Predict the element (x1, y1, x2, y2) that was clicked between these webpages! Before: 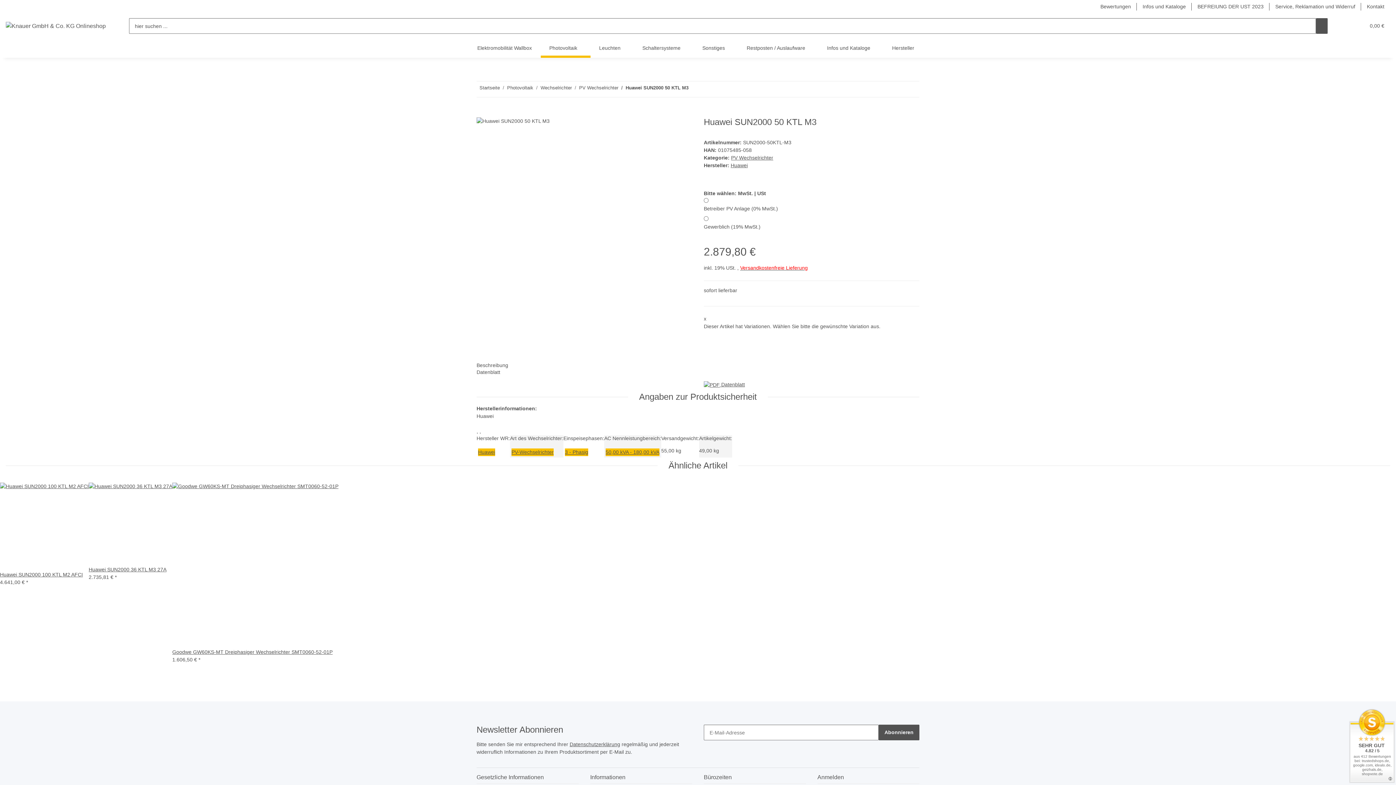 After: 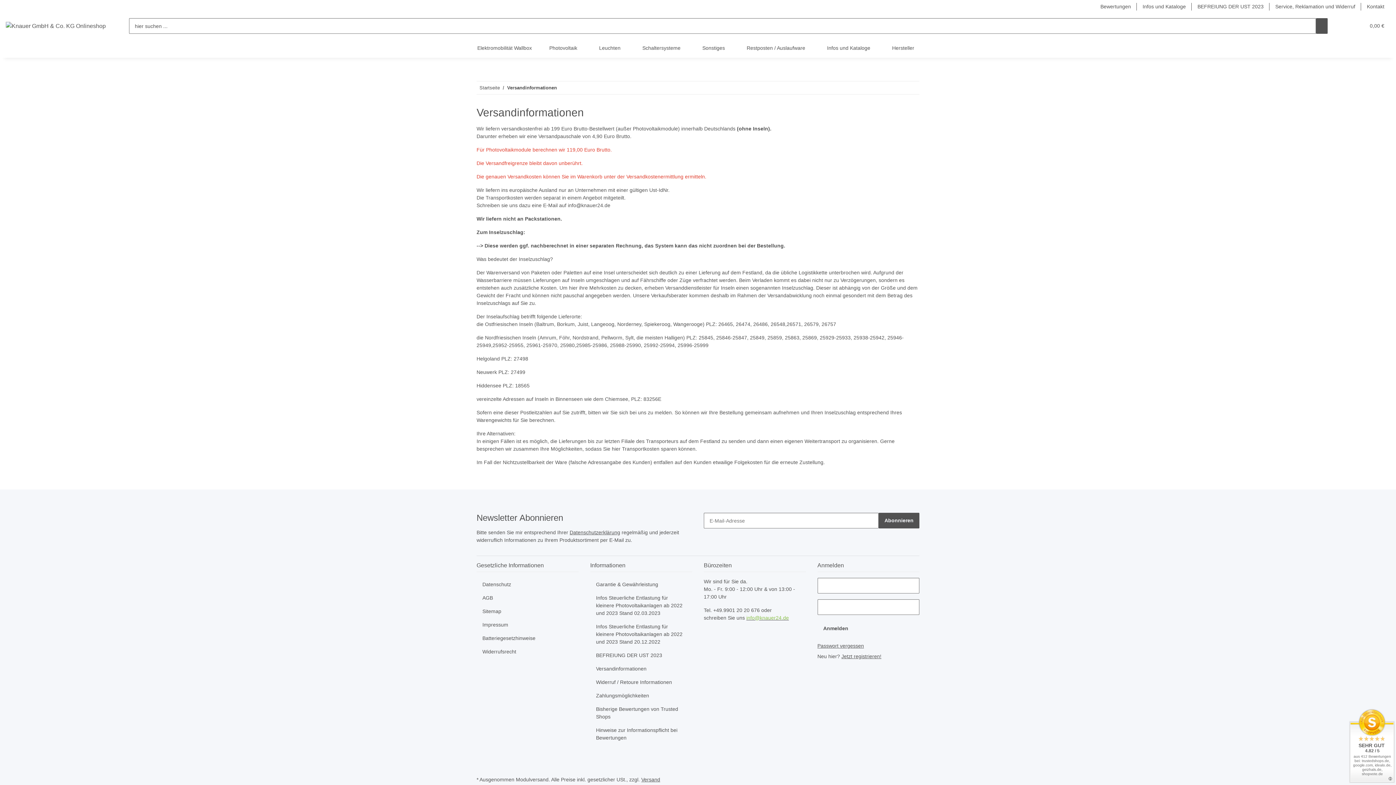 Action: bbox: (740, 265, 808, 271) label: Versandkostenfreie Lieferung